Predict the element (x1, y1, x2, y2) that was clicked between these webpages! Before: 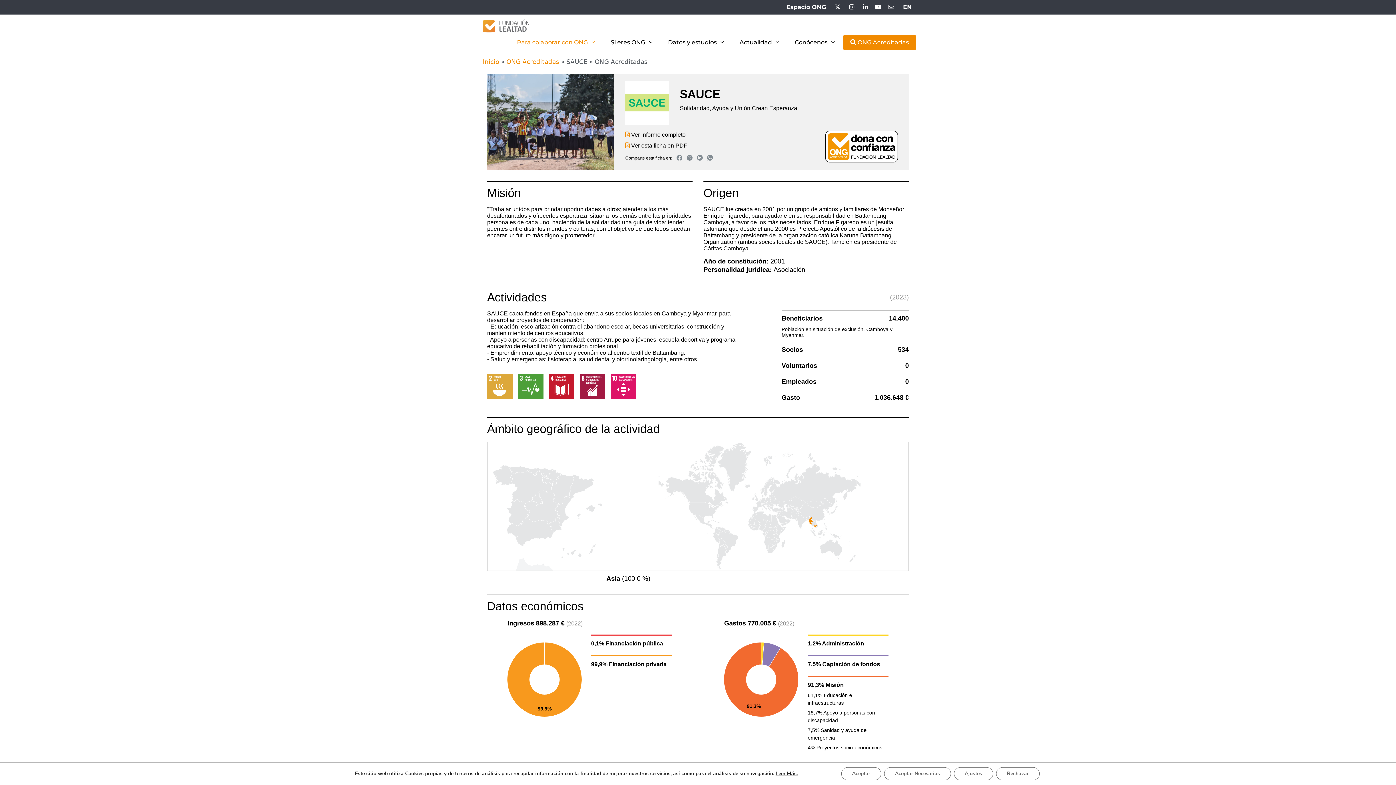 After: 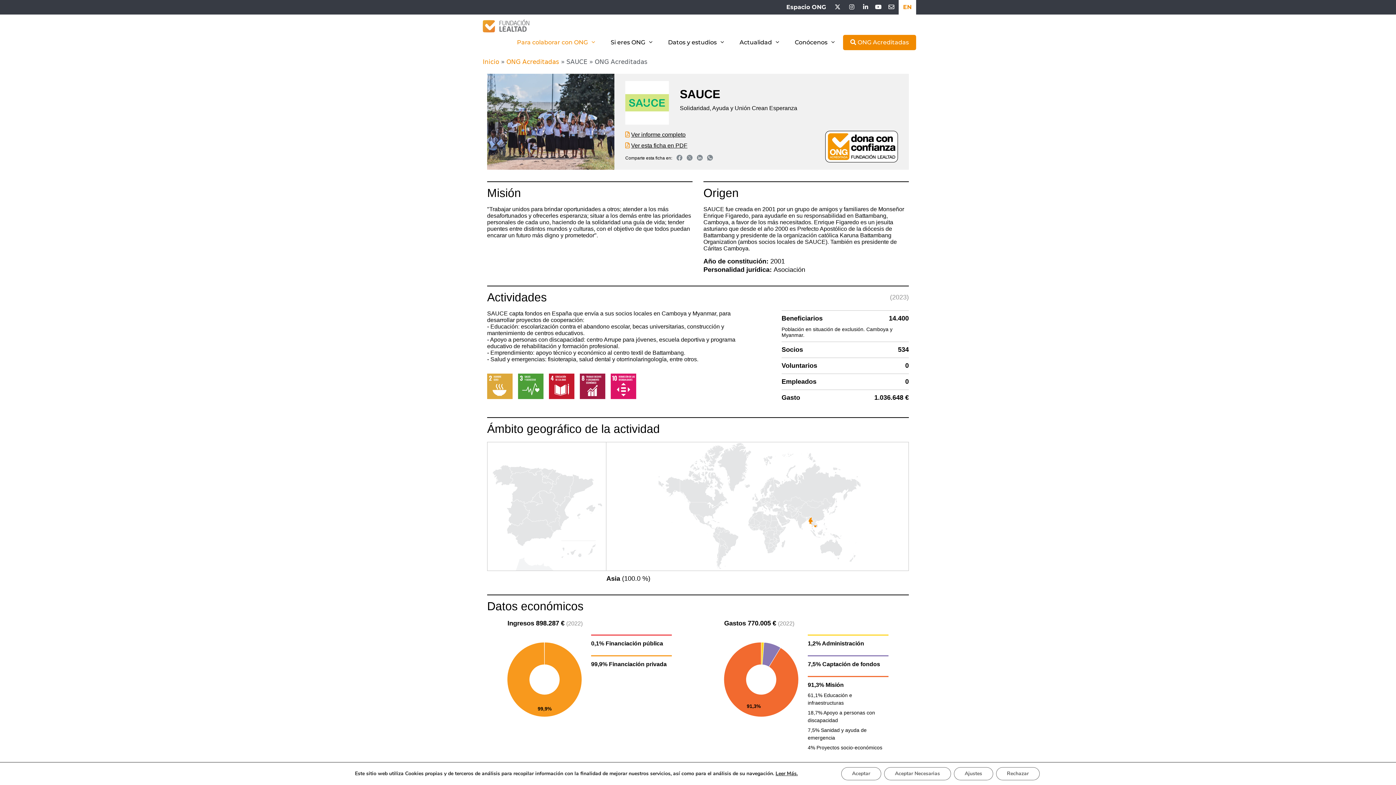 Action: label: EN bbox: (898, 0, 916, 14)